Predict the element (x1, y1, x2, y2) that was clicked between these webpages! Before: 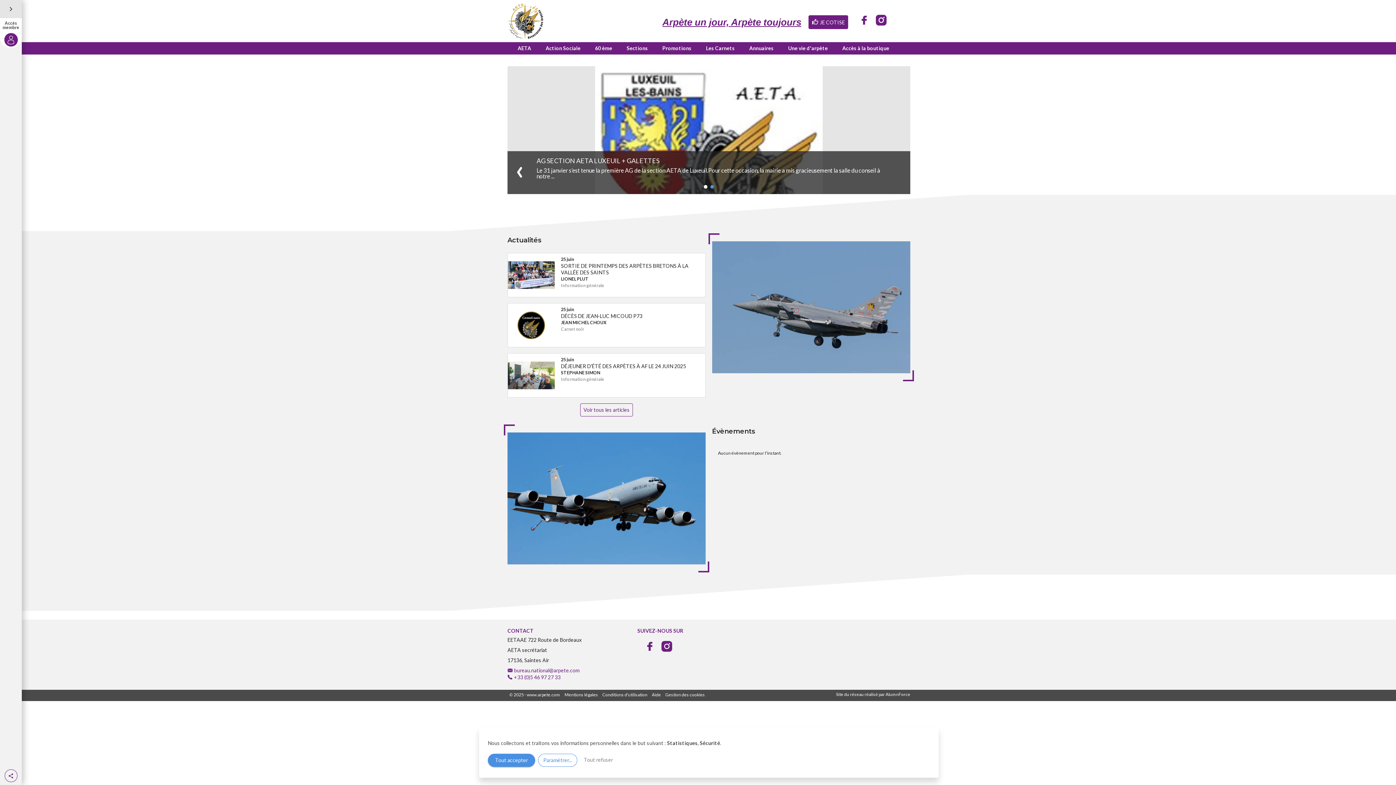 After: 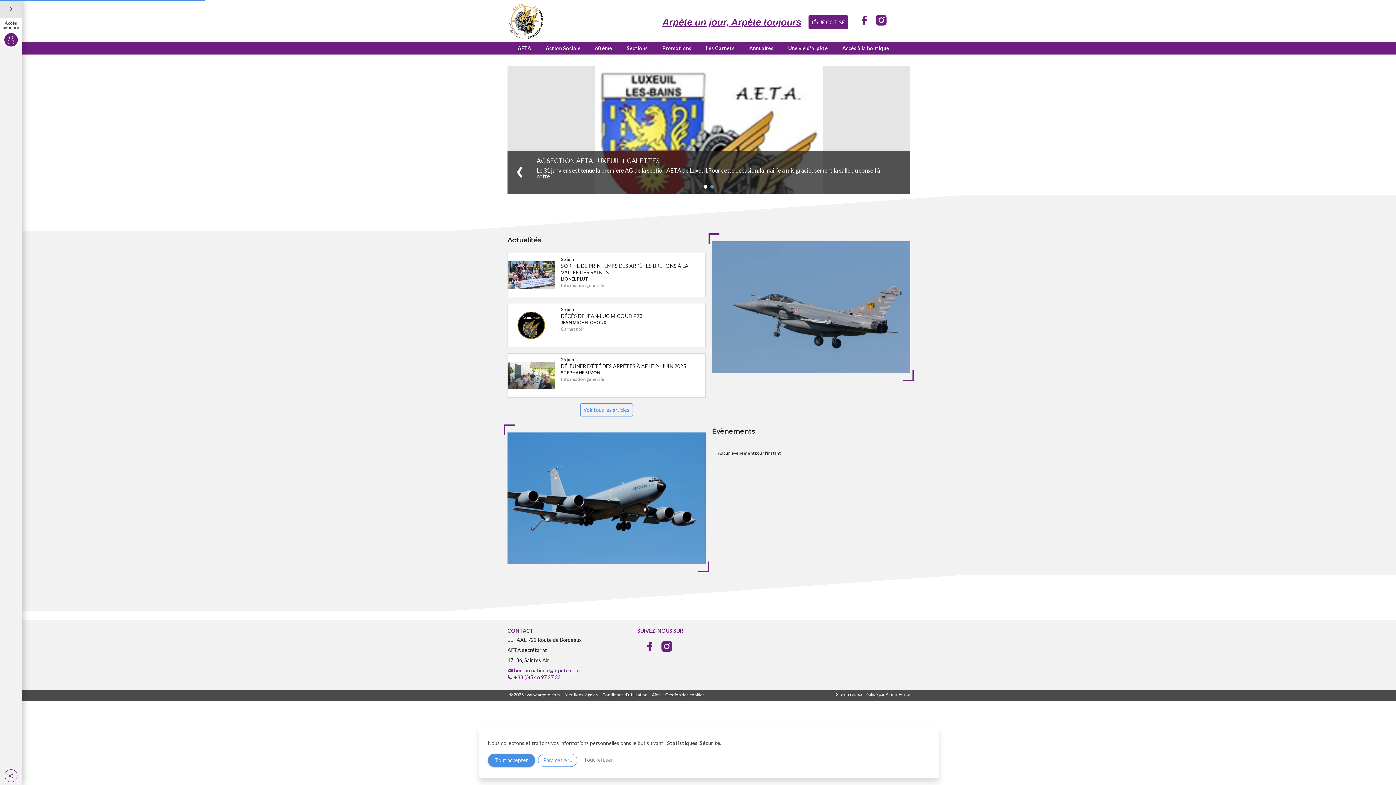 Action: label: Voir tous les articles bbox: (580, 403, 633, 416)